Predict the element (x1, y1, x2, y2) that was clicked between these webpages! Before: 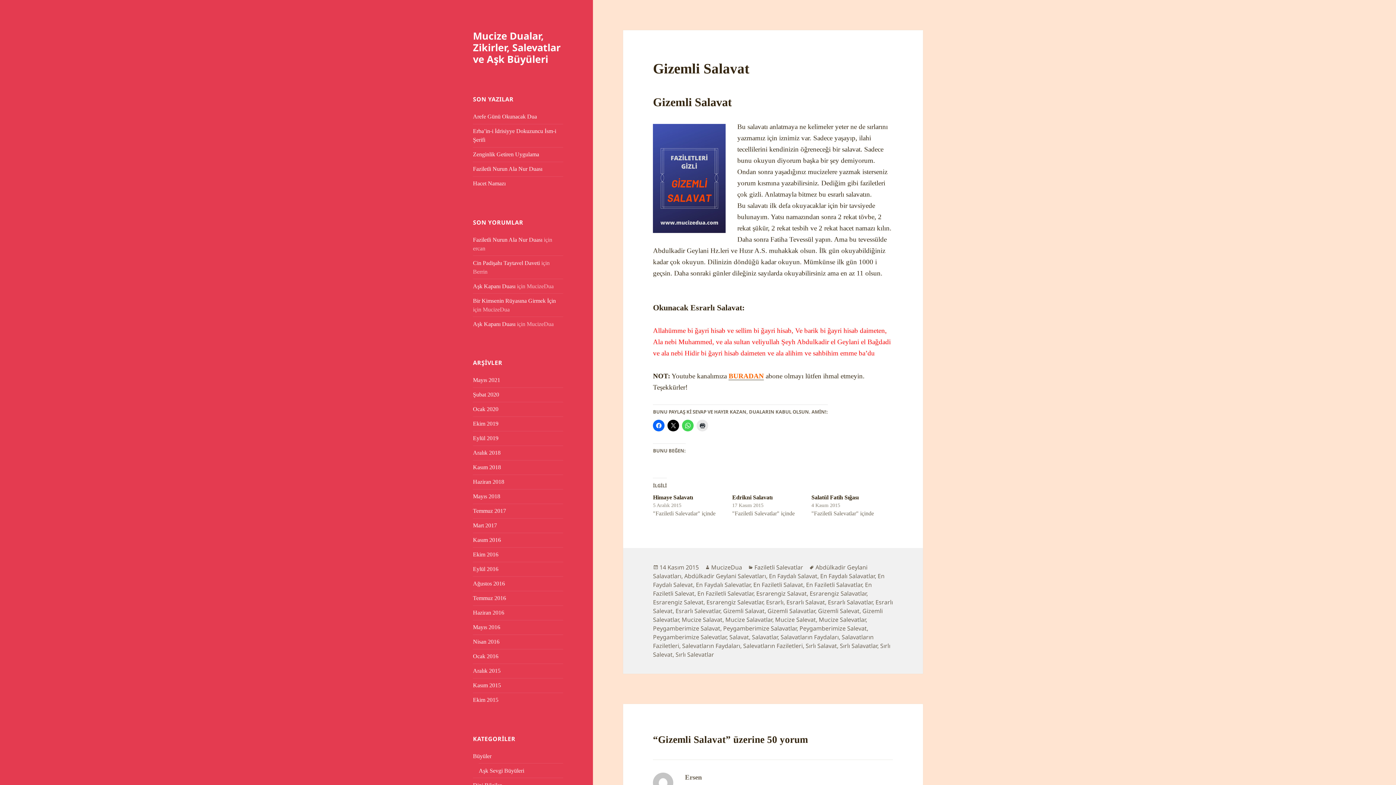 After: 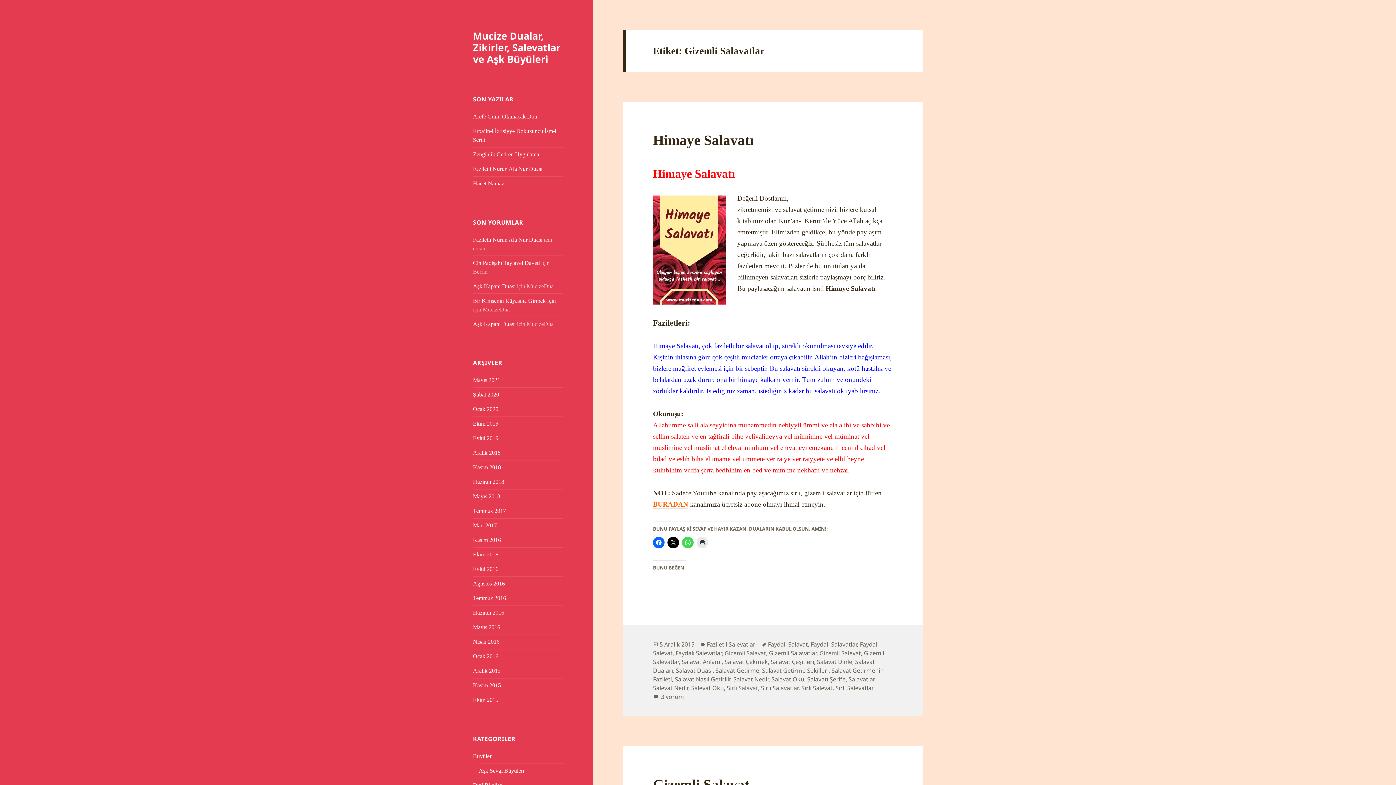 Action: label: Gizemli Salavatlar bbox: (767, 607, 815, 615)